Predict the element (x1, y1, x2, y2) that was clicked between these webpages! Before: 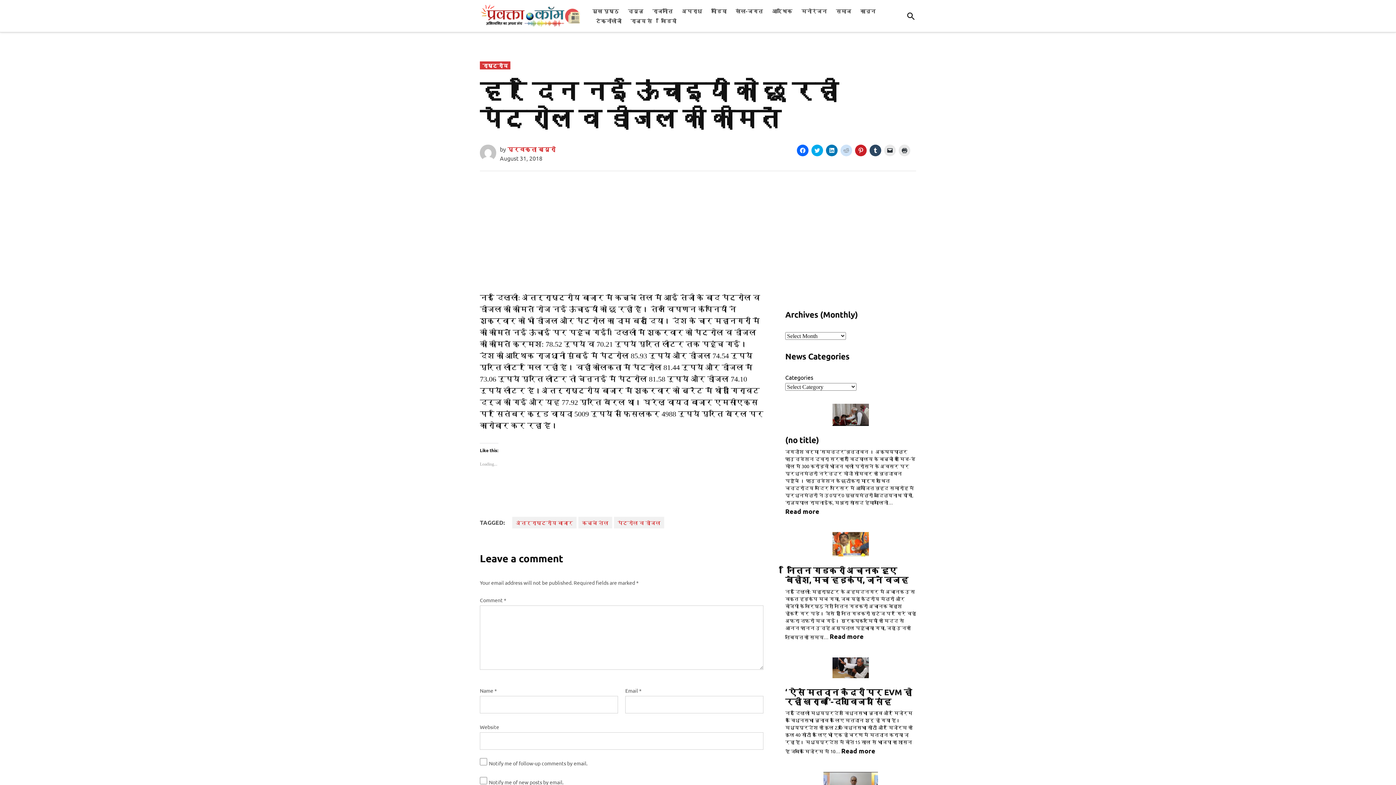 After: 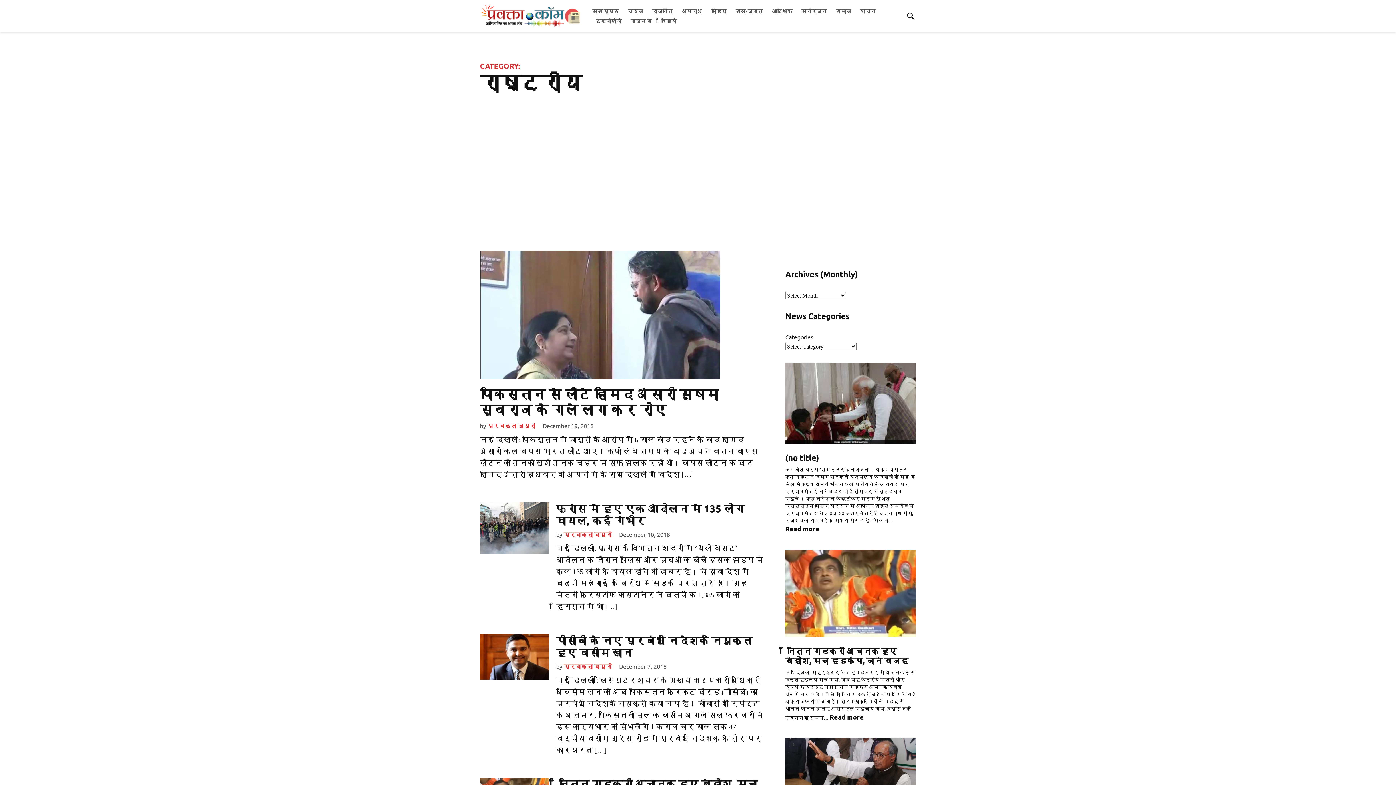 Action: label: राष्ट्रीय bbox: (480, 61, 510, 69)